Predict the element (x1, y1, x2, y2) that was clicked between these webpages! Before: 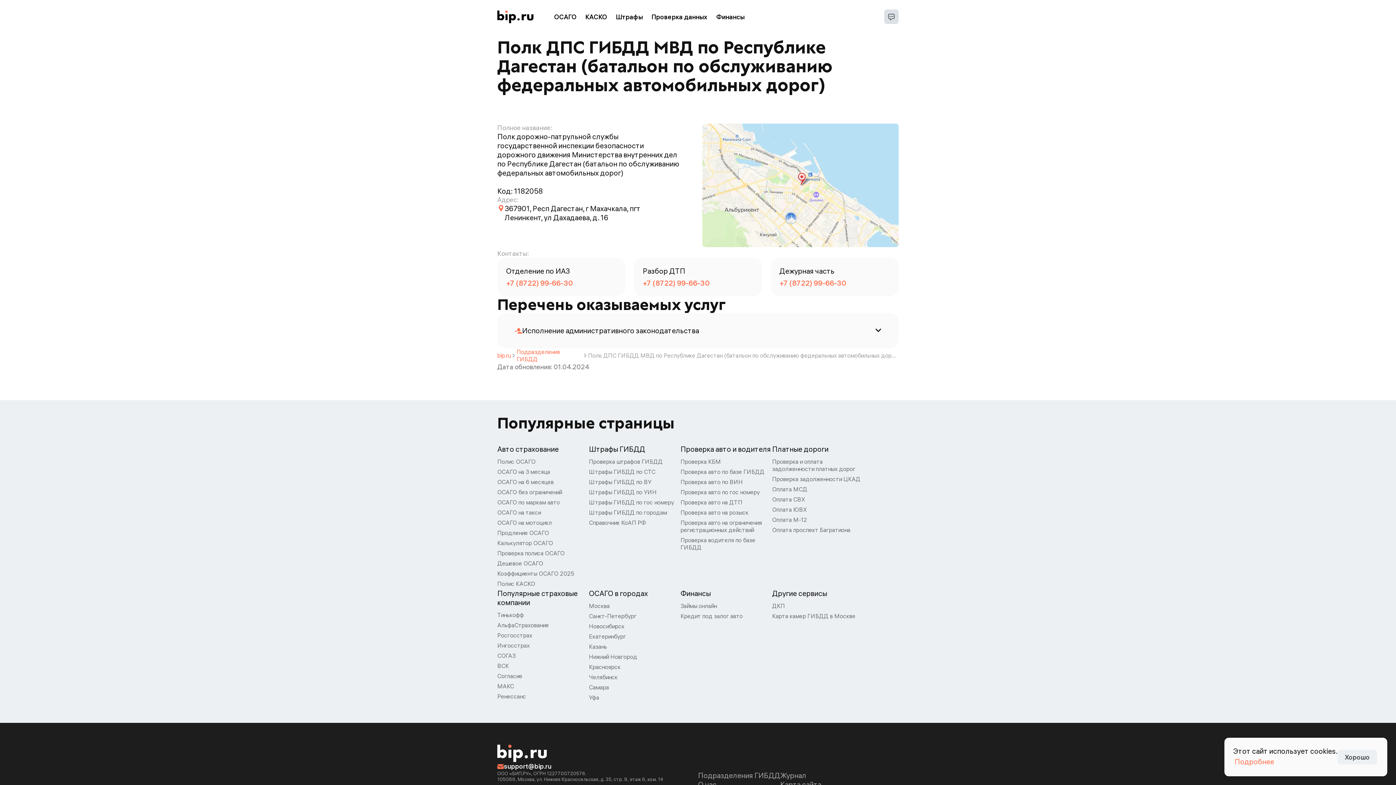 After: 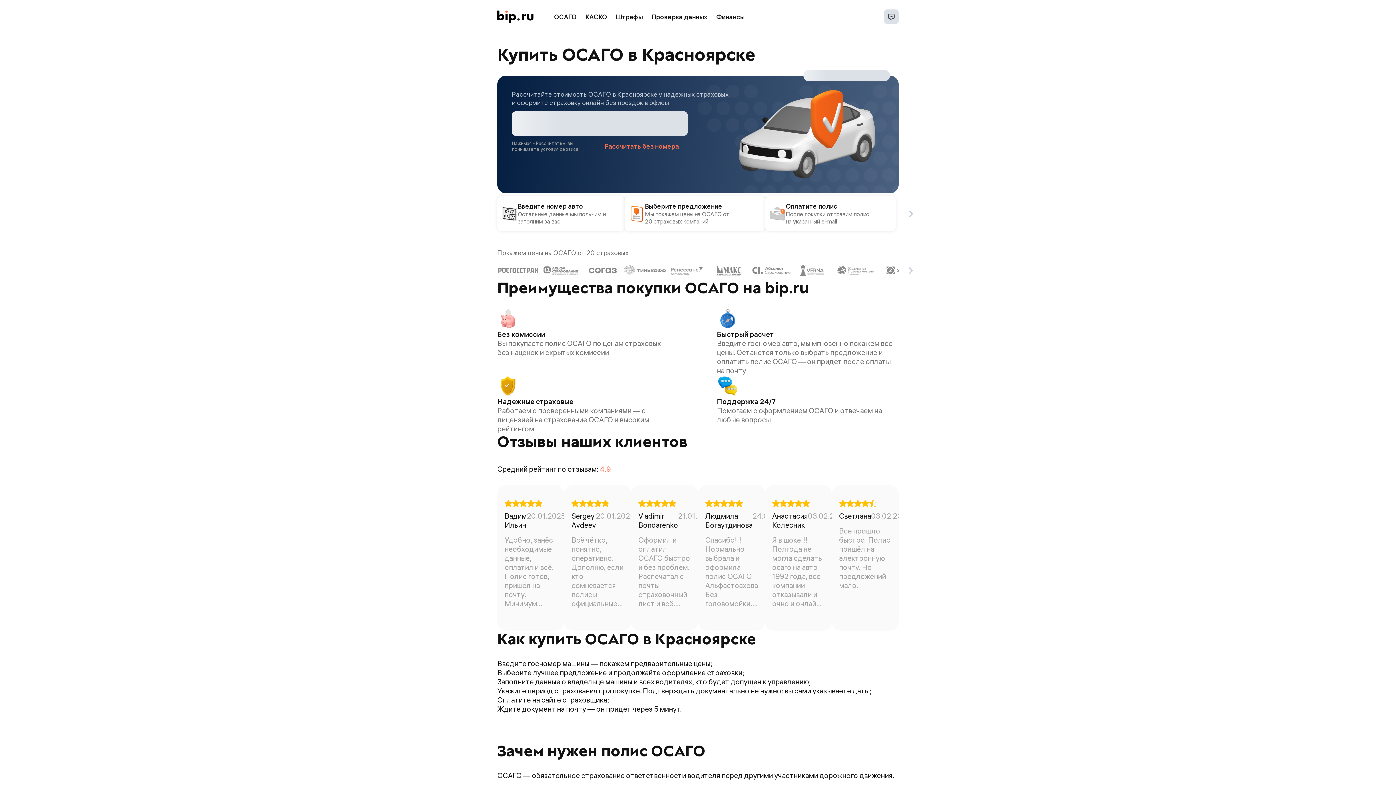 Action: label: Красноярск bbox: (589, 662, 620, 672)